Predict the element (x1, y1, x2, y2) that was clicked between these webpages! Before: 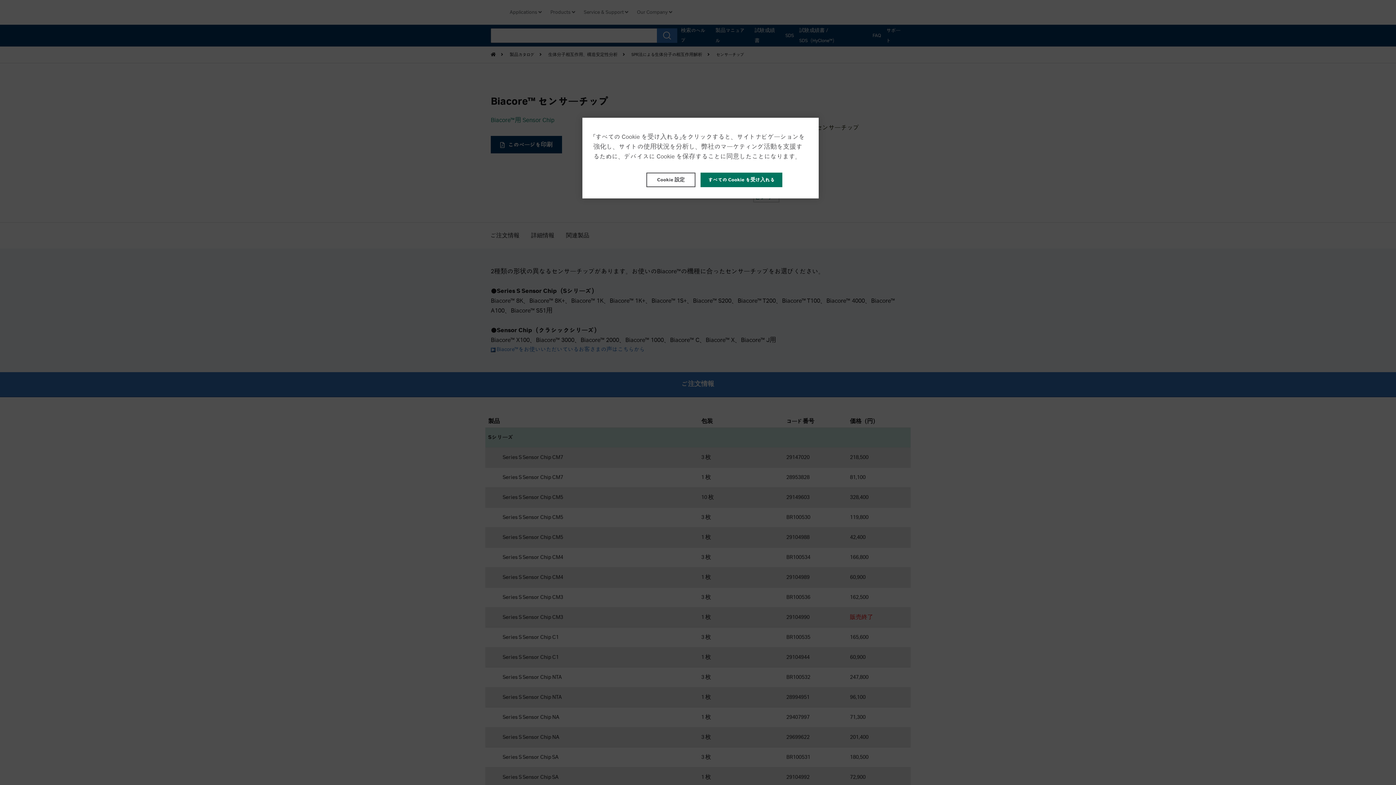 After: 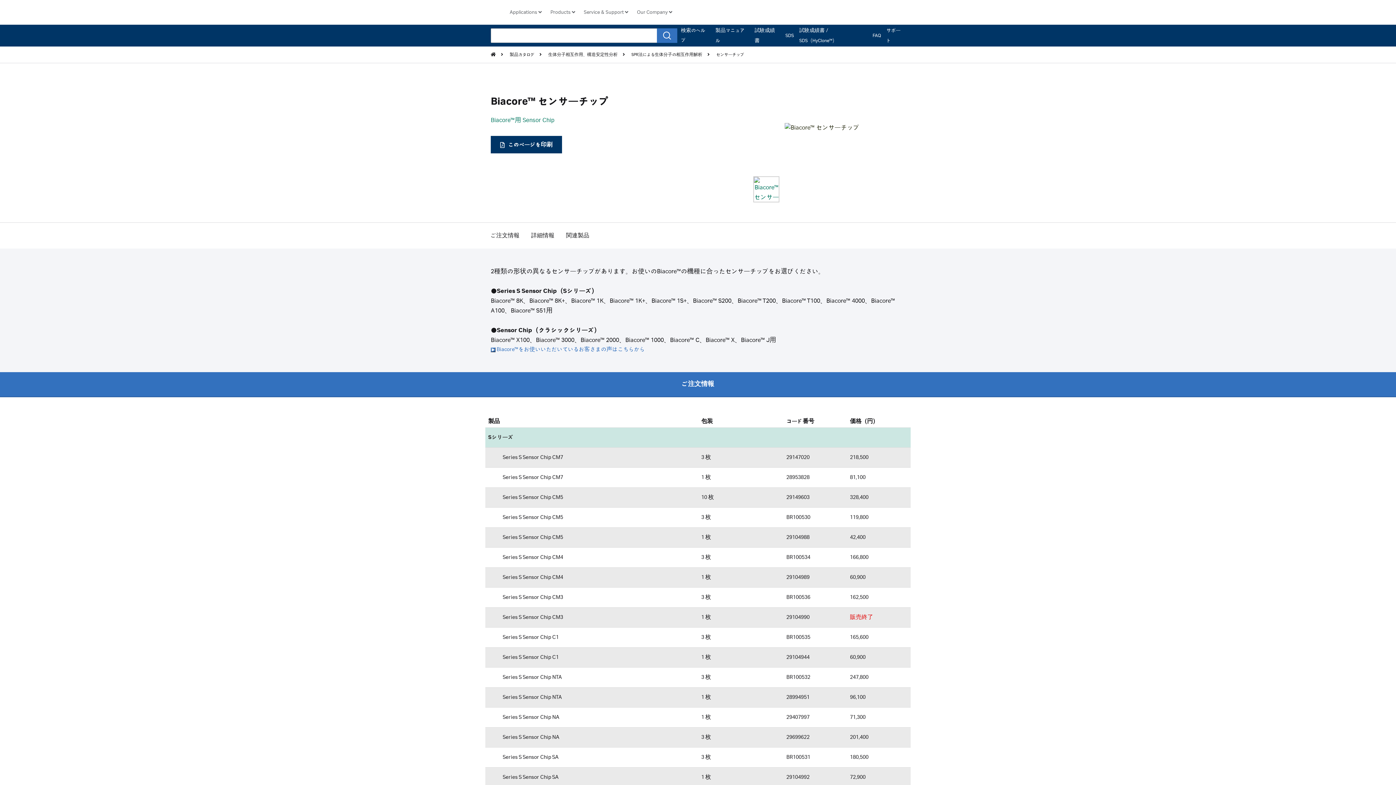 Action: bbox: (700, 172, 782, 187) label: すべての Cookie を受け入れる